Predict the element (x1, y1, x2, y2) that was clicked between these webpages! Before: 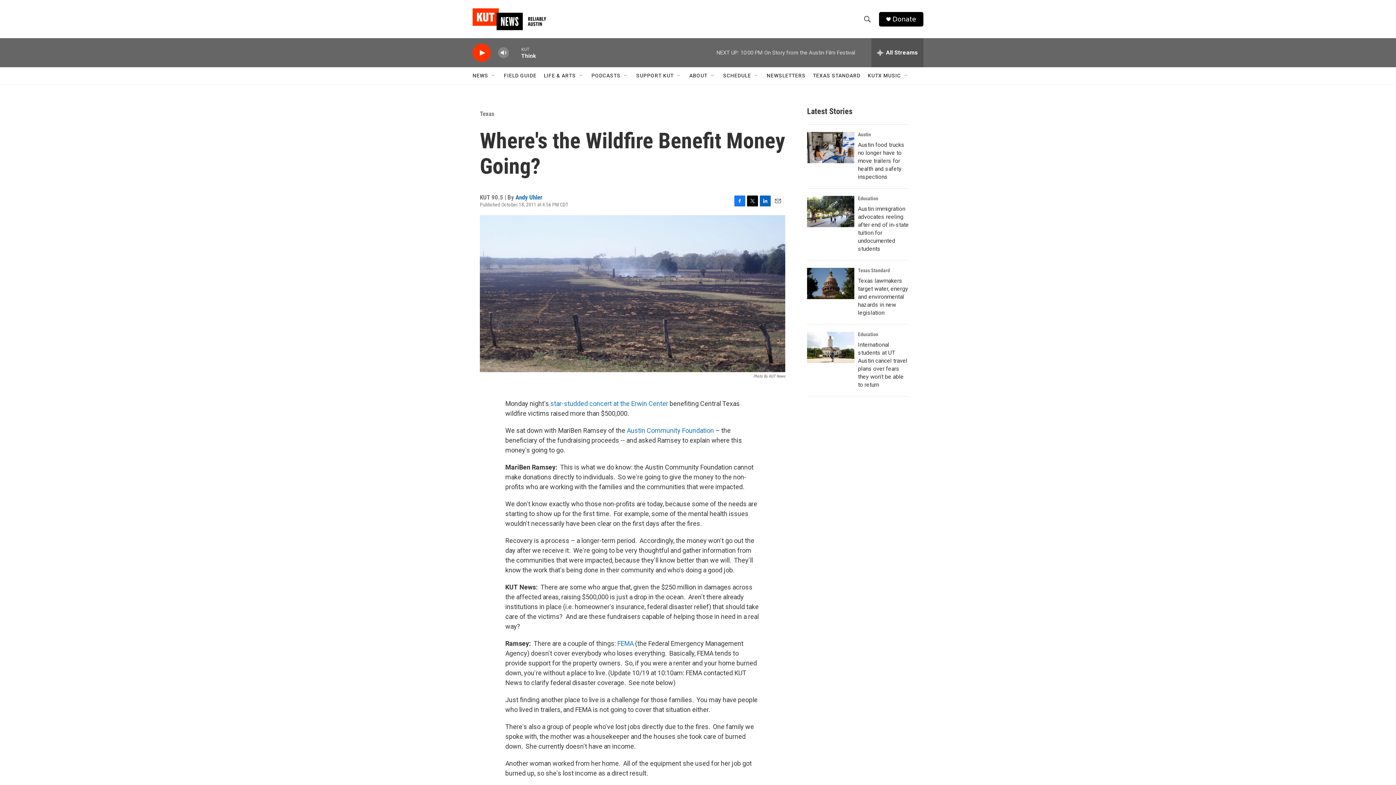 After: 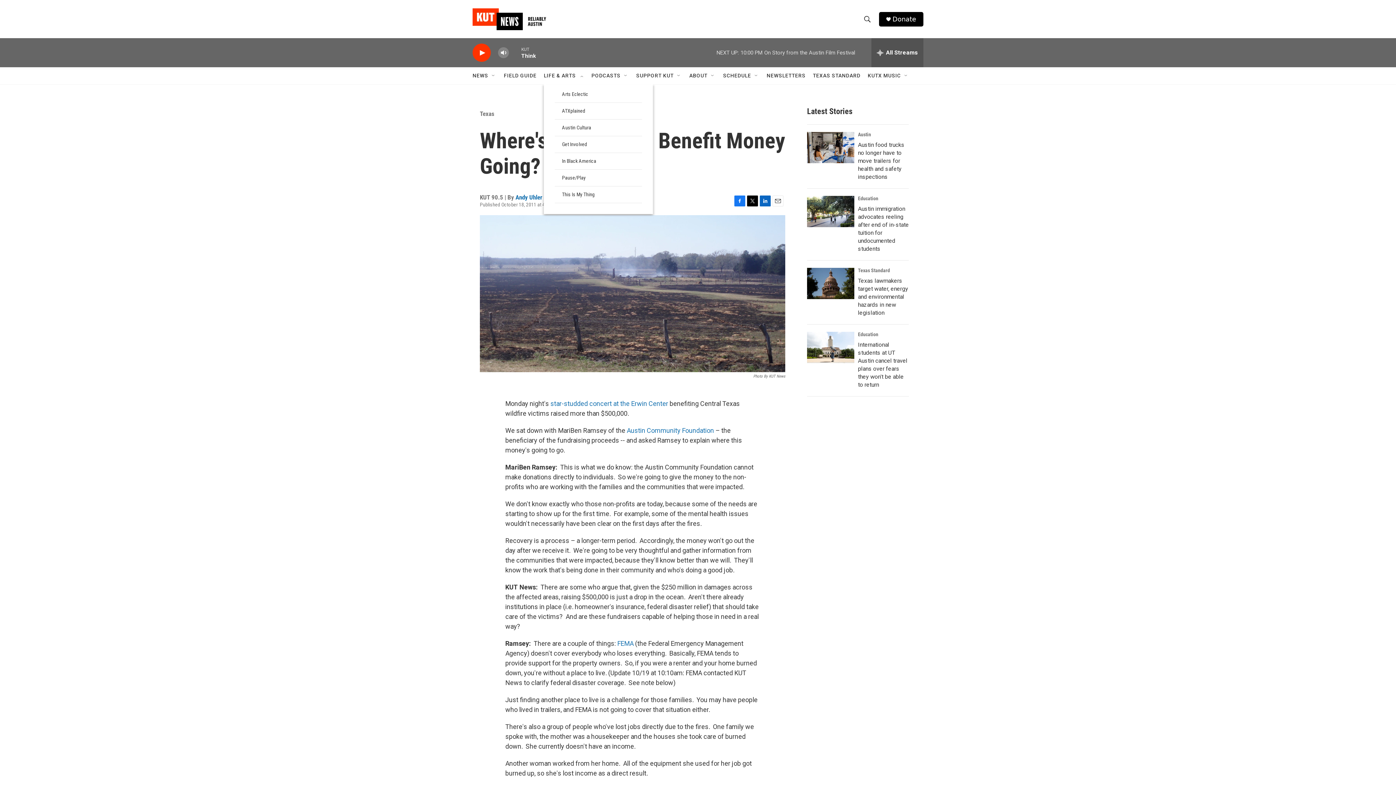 Action: label: Open Sub Navigation bbox: (578, 72, 584, 78)